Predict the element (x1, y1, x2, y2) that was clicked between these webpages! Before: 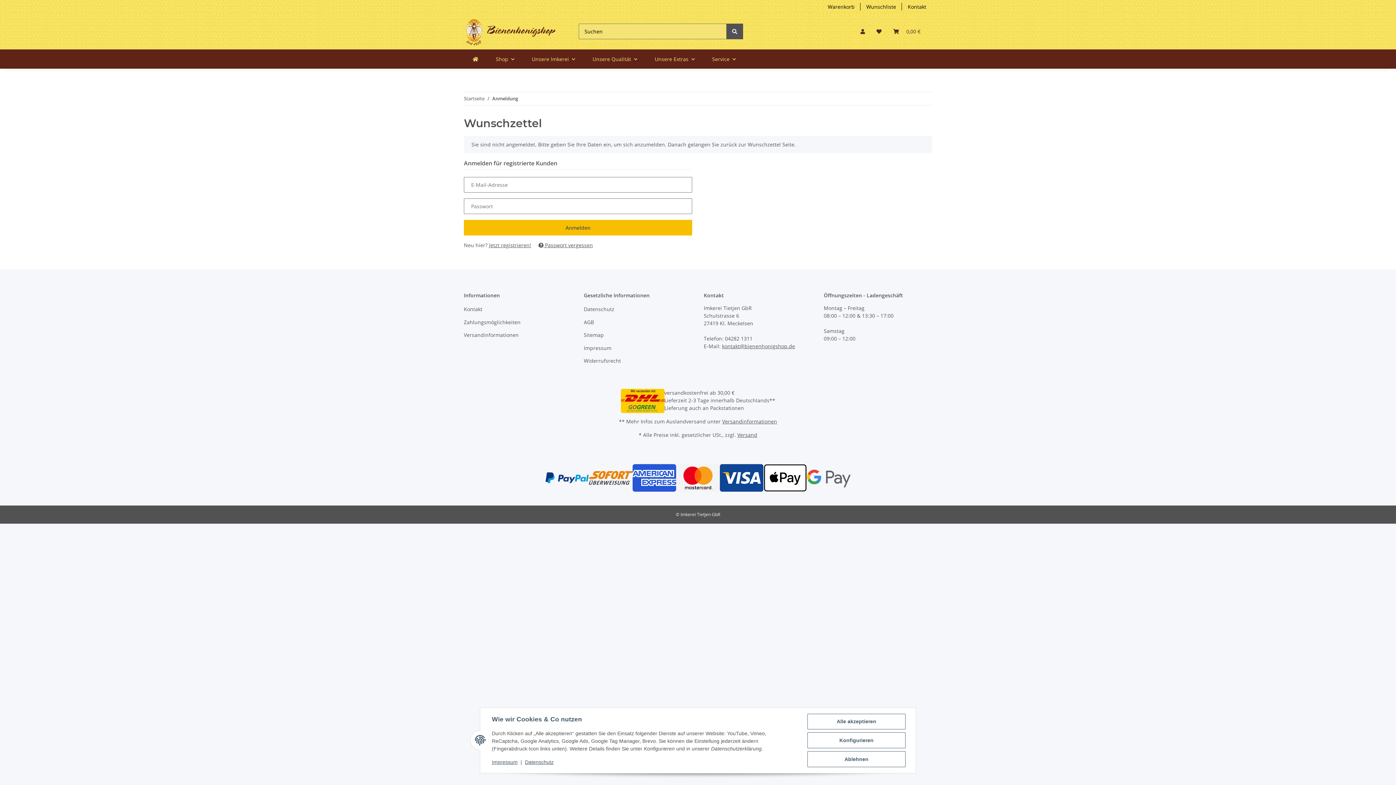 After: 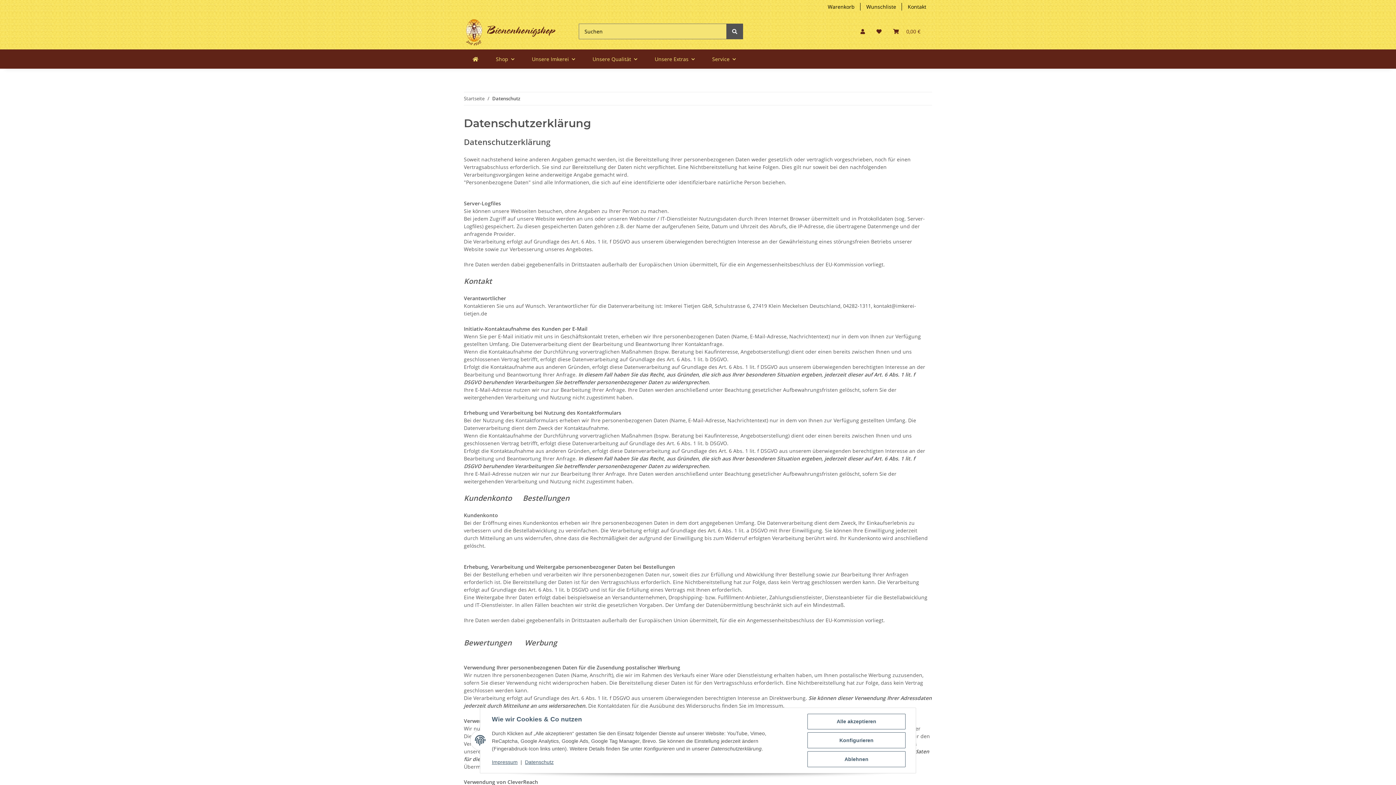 Action: bbox: (525, 759, 553, 765) label: Datenschutz